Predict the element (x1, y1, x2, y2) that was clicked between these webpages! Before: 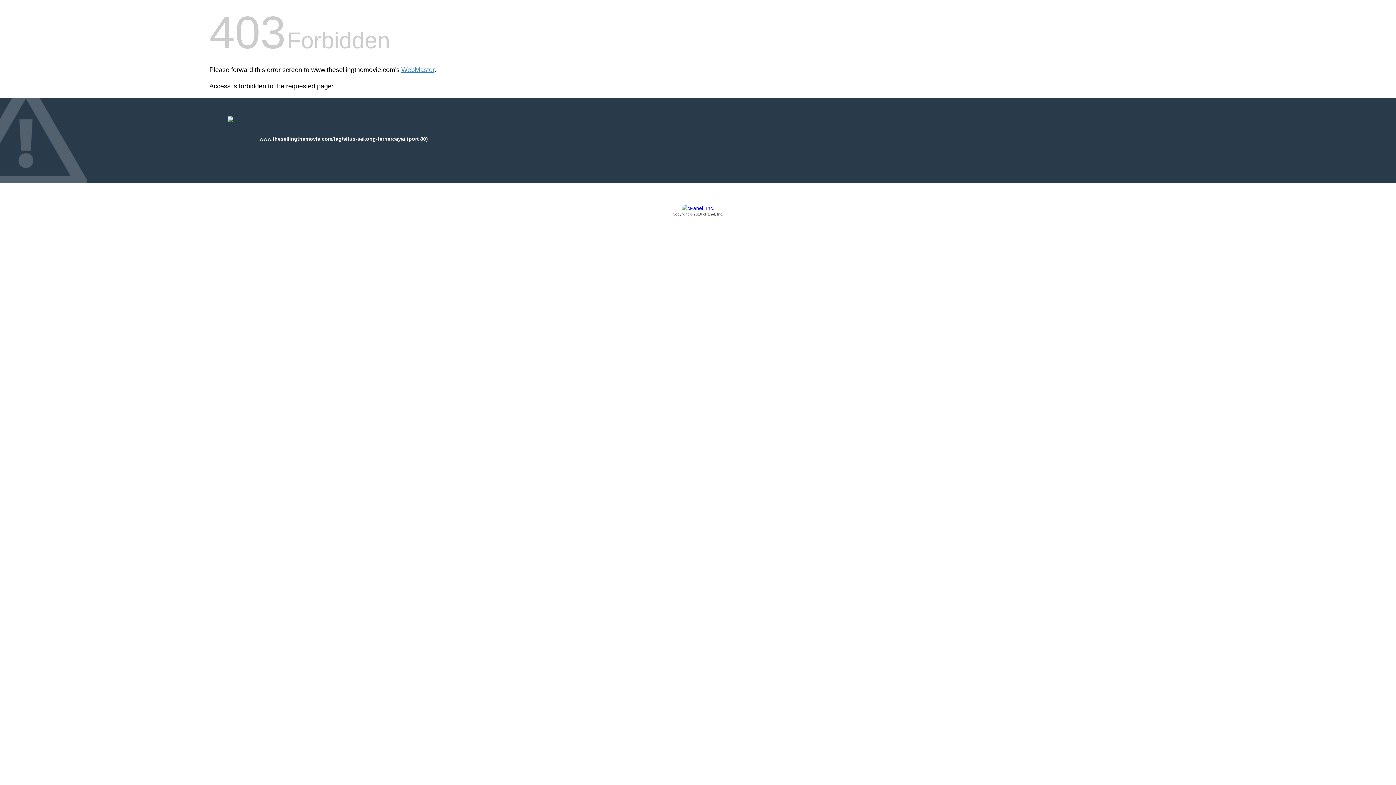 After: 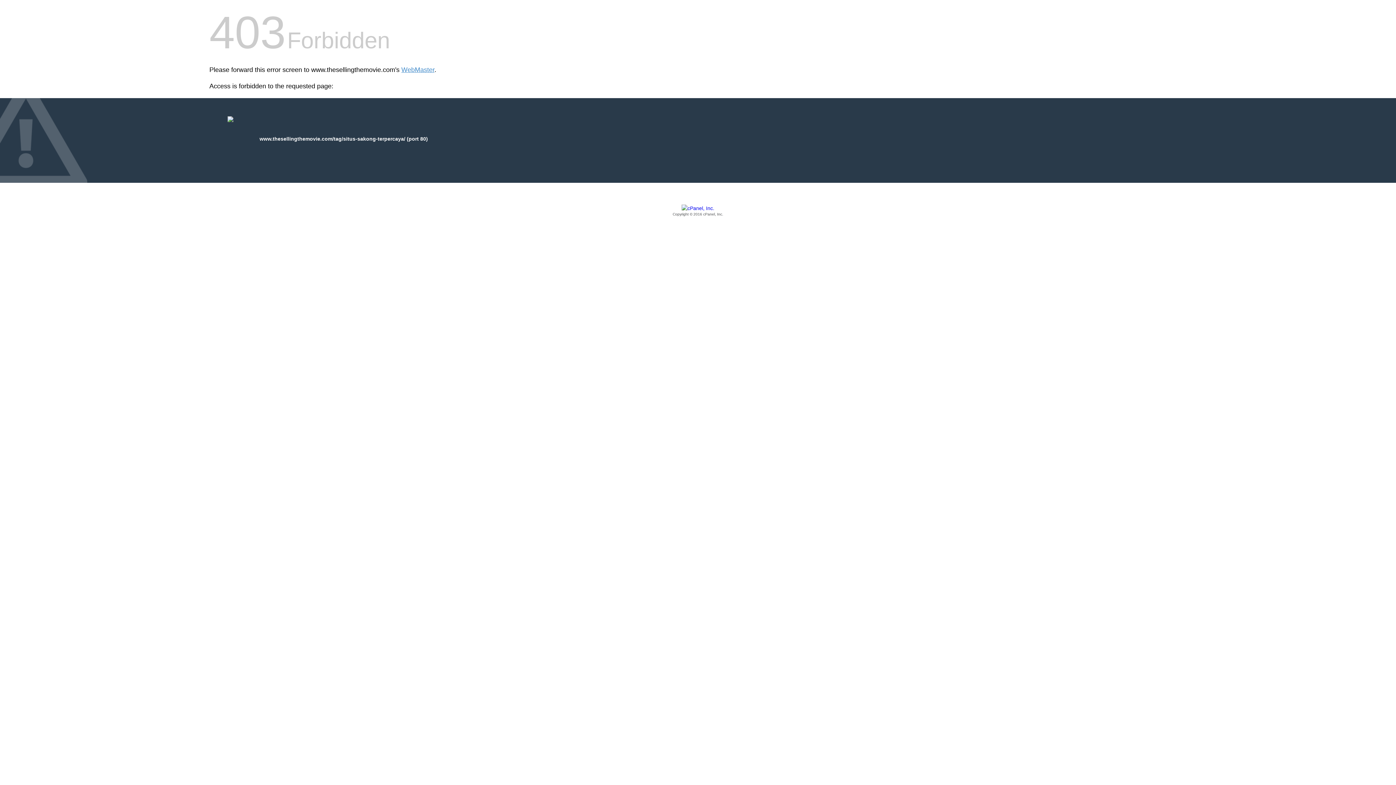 Action: label: Copyright © 2016 cPanel, Inc. bbox: (209, 205, 1186, 217)